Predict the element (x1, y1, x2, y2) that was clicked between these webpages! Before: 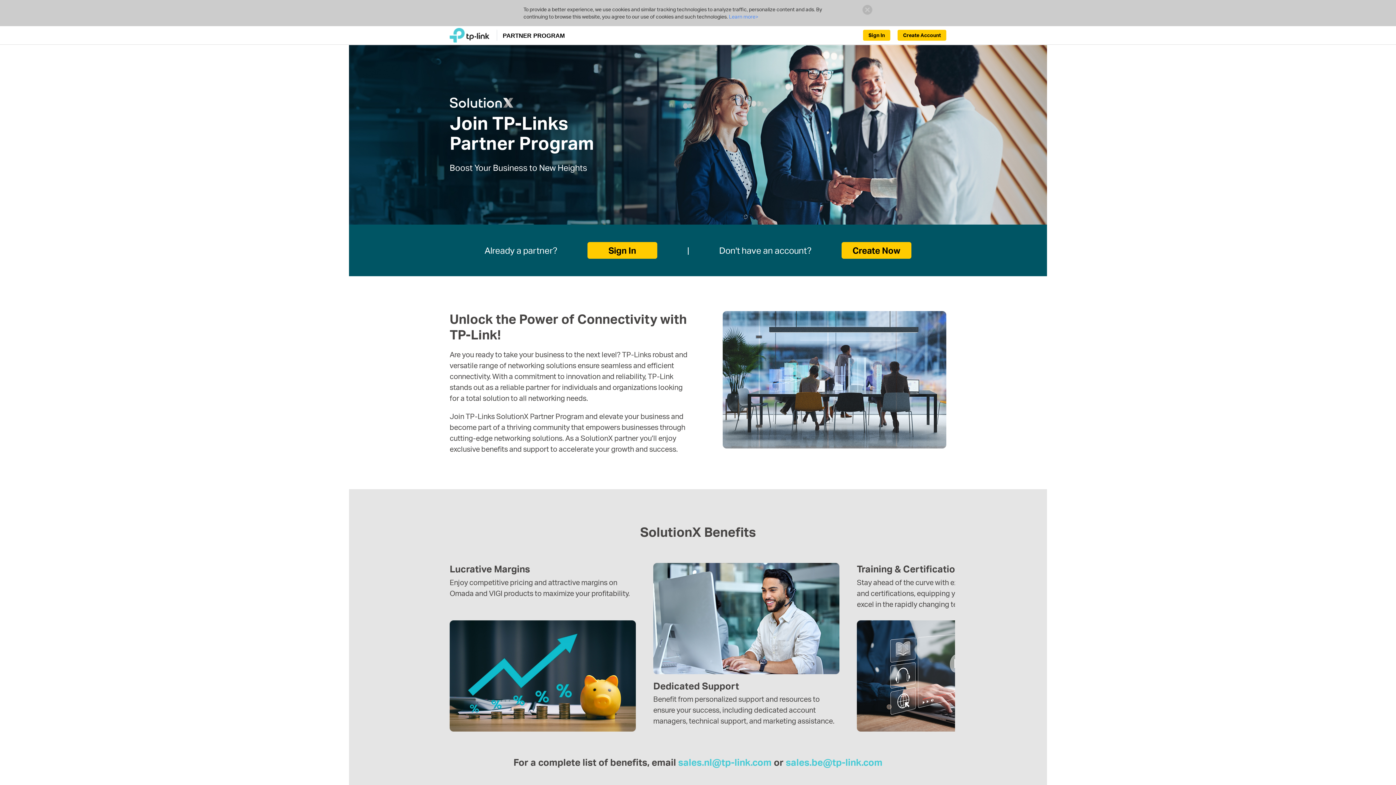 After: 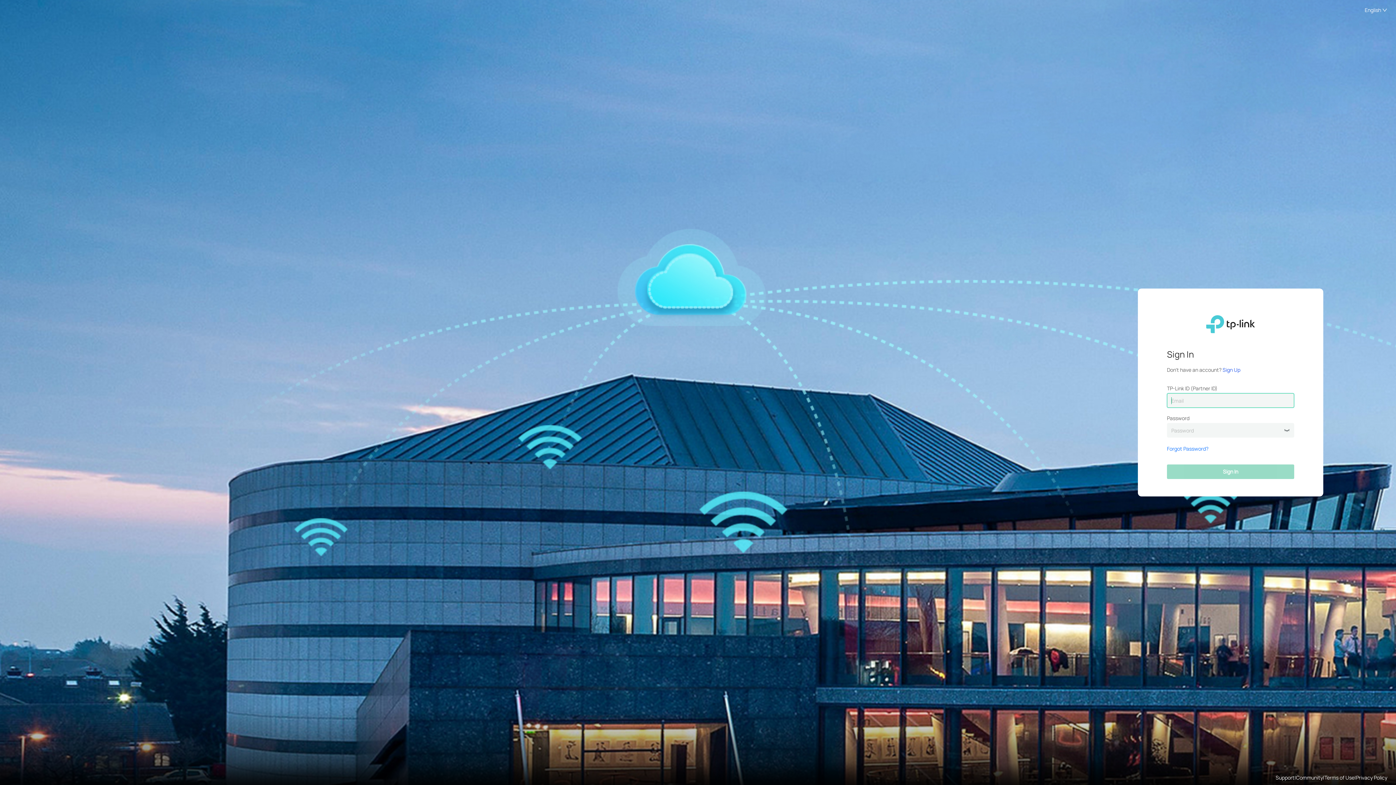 Action: bbox: (587, 242, 657, 258) label: Sign In